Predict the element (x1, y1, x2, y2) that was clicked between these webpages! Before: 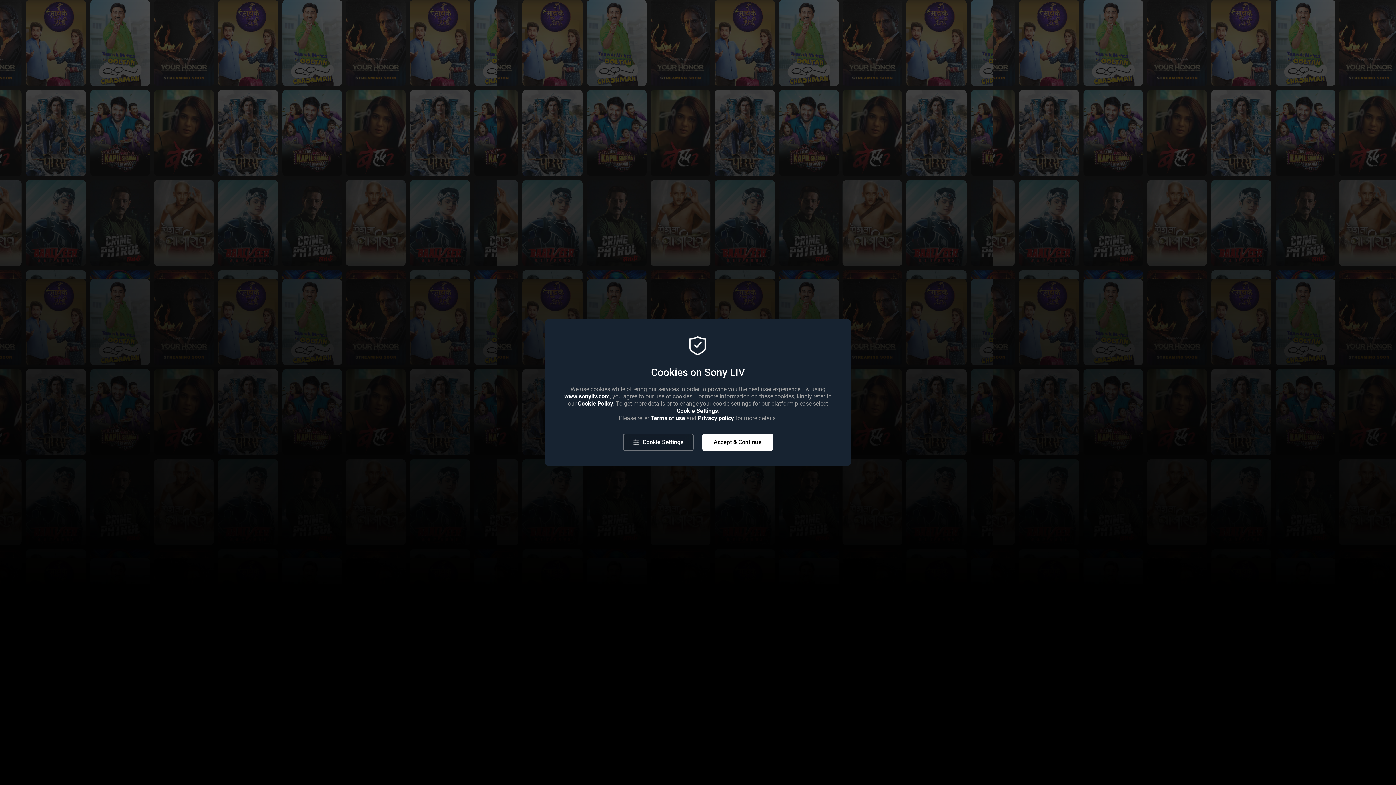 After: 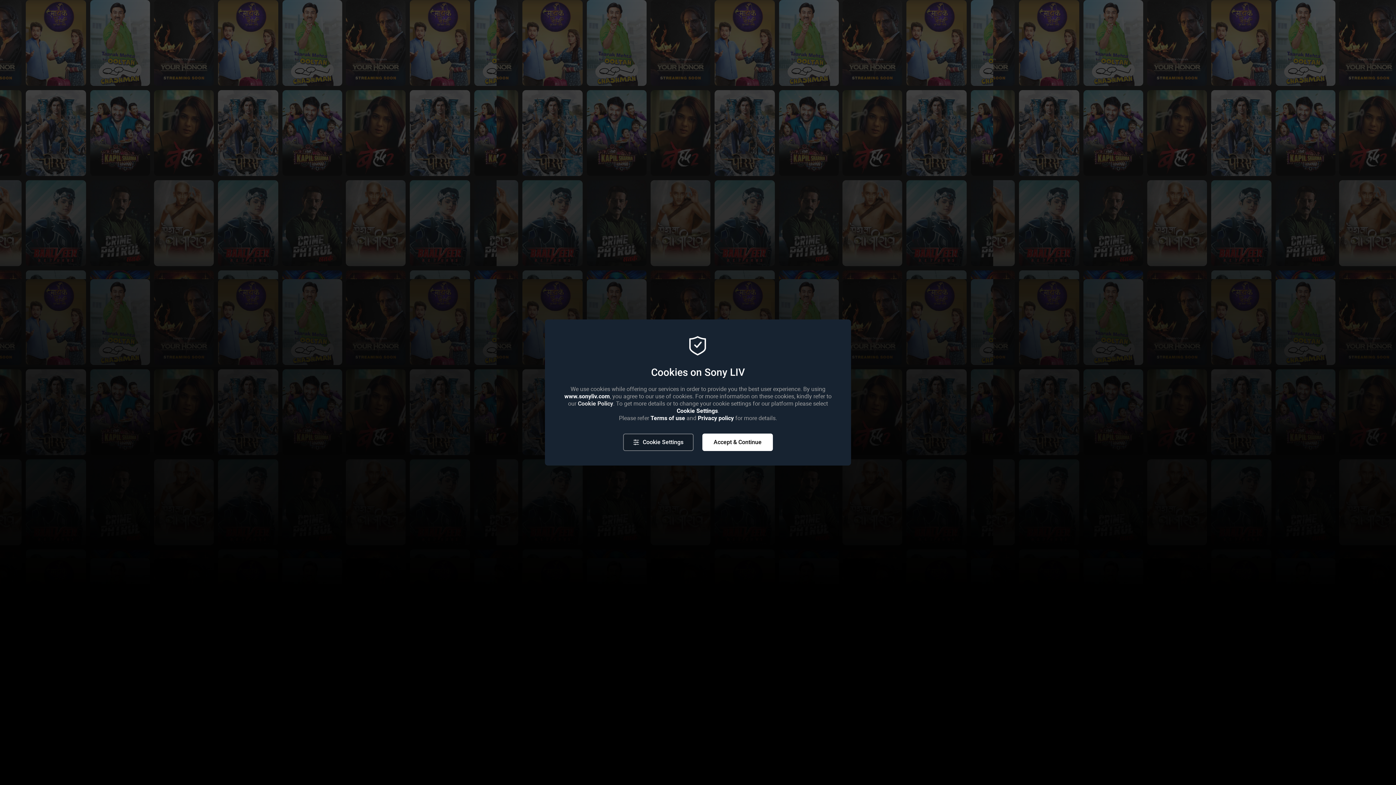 Action: label: Cookie Policy bbox: (578, 400, 613, 407)